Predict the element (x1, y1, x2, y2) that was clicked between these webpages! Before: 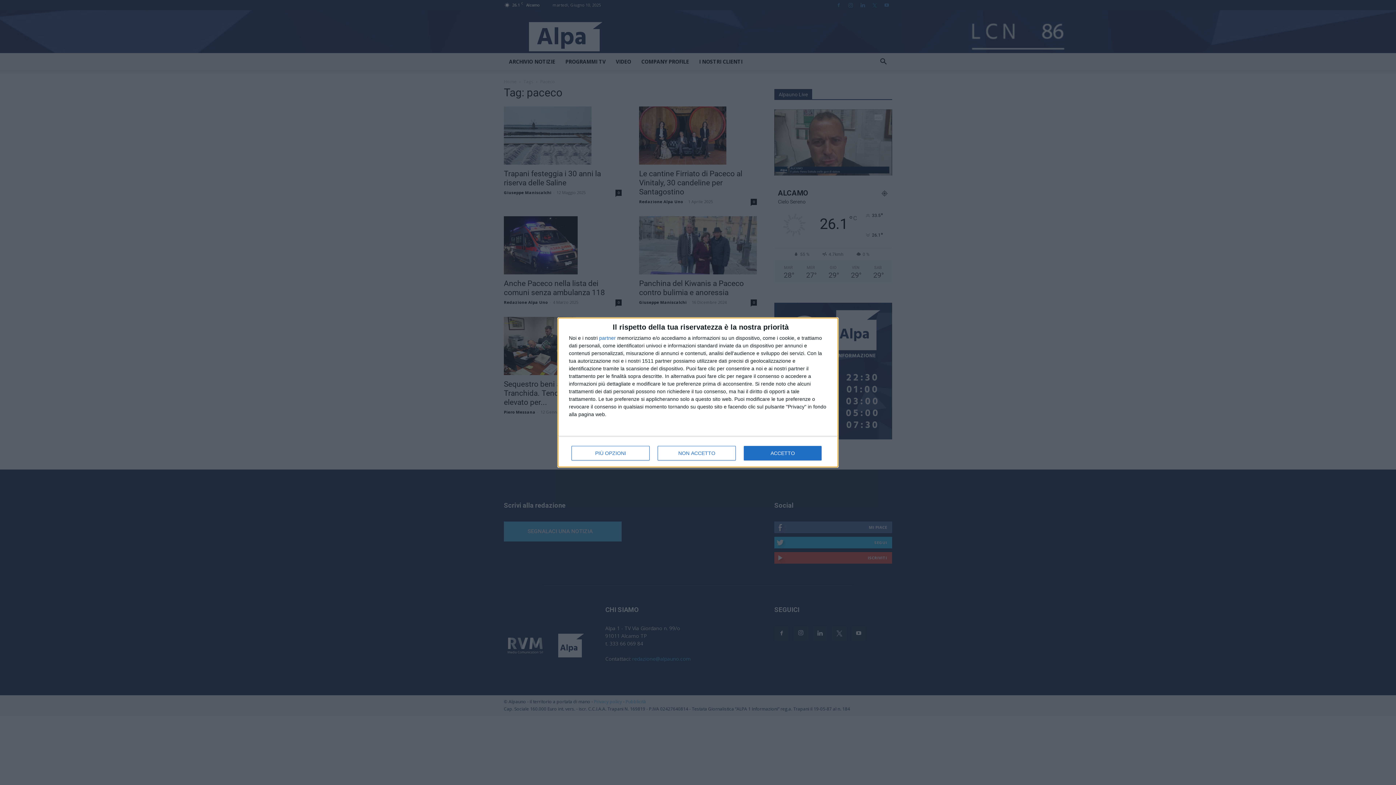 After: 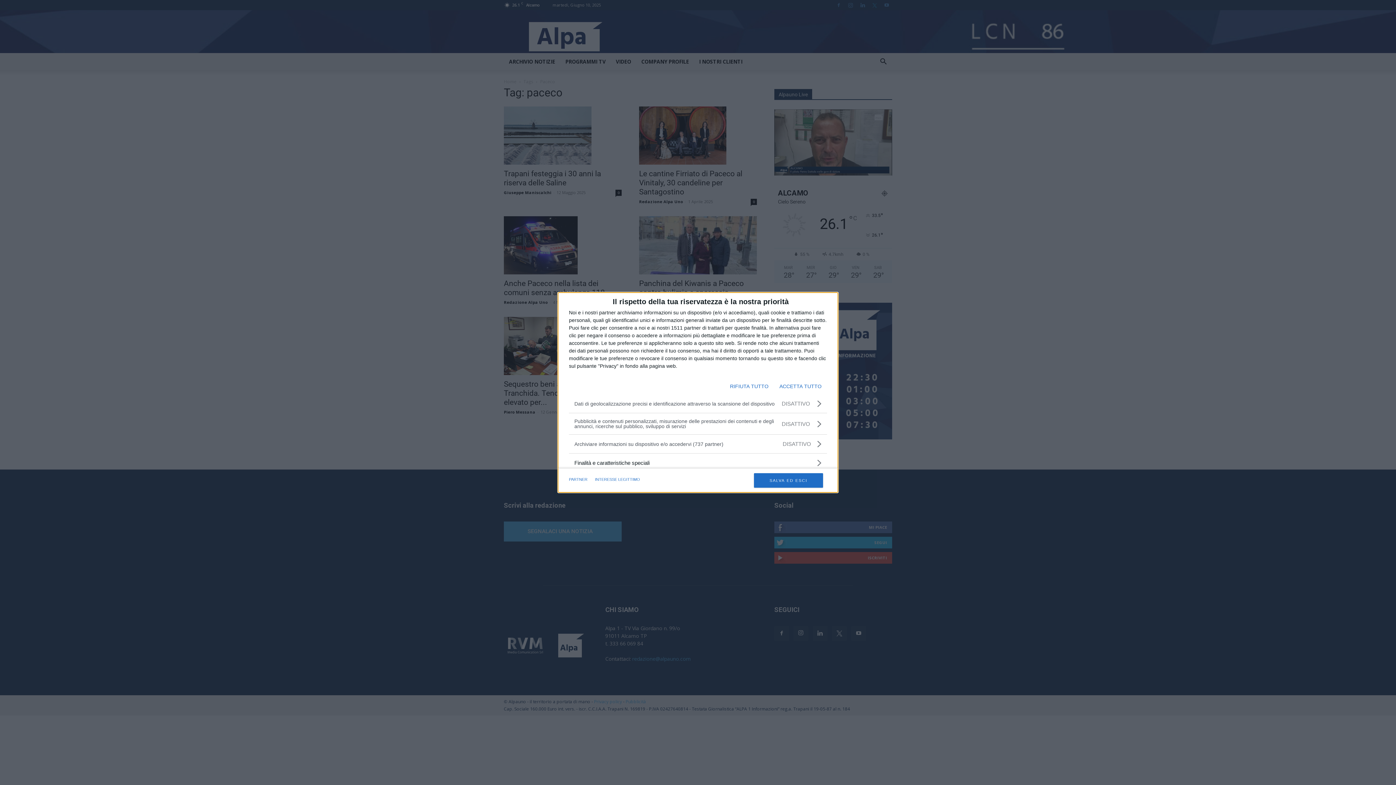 Action: label: PIÙ OPZIONI bbox: (571, 446, 649, 460)